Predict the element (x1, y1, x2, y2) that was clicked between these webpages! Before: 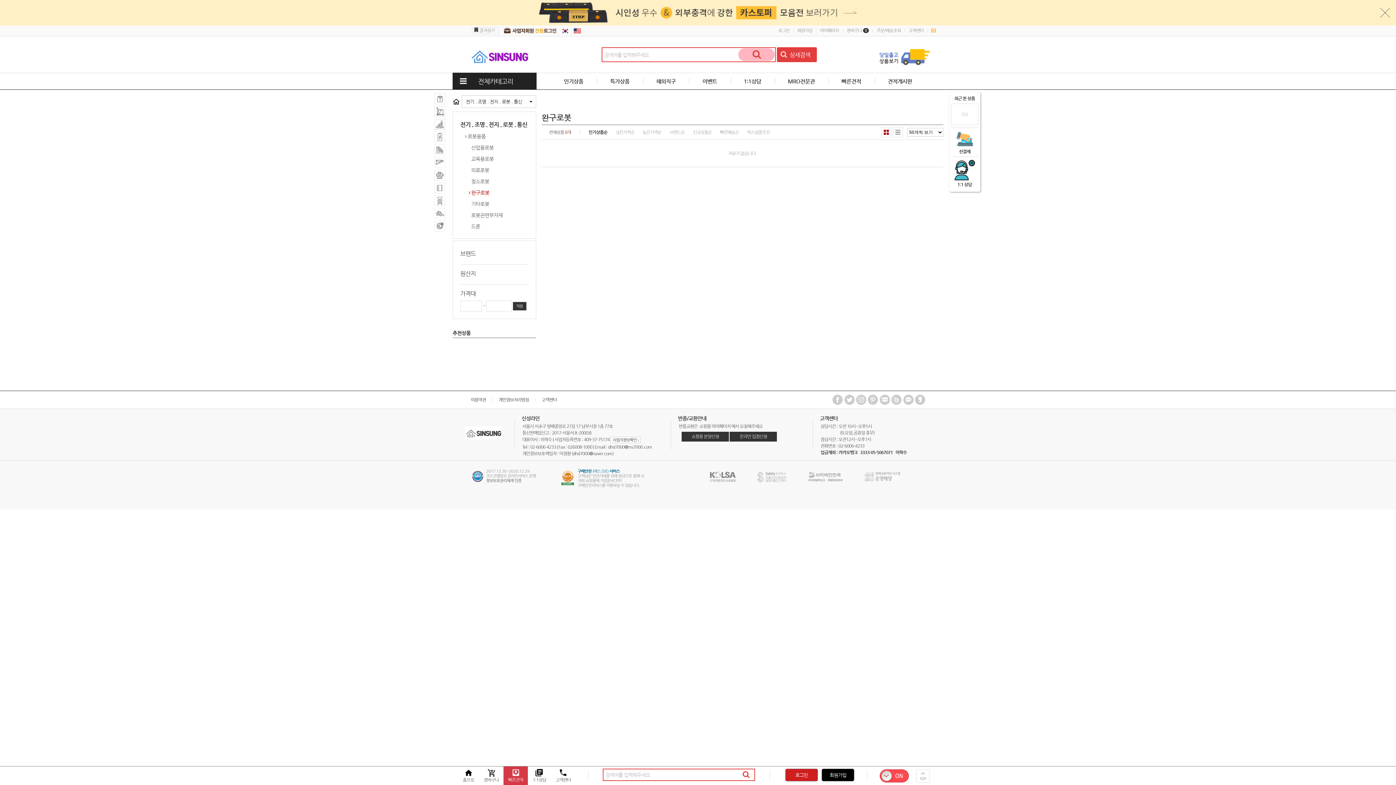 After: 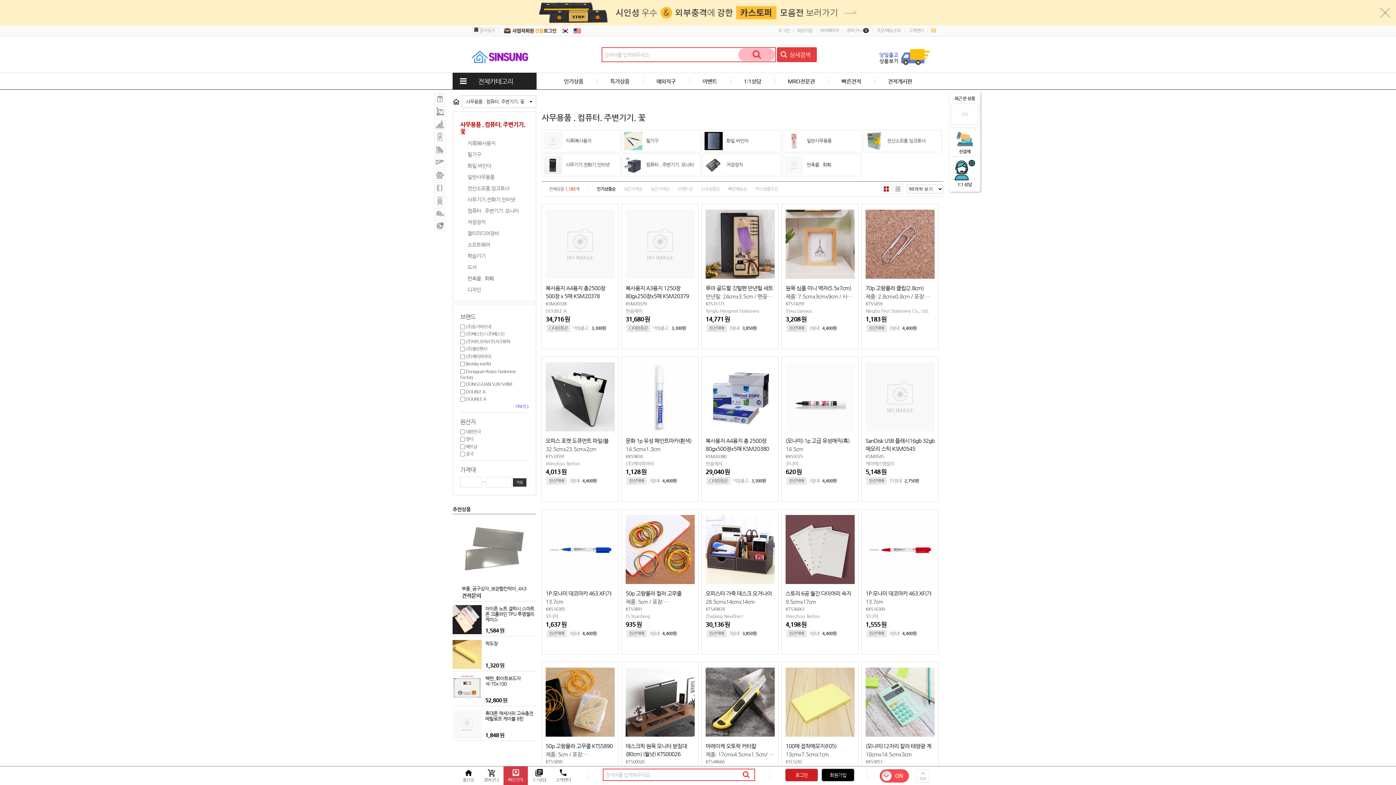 Action: bbox: (434, 185, 445, 190)